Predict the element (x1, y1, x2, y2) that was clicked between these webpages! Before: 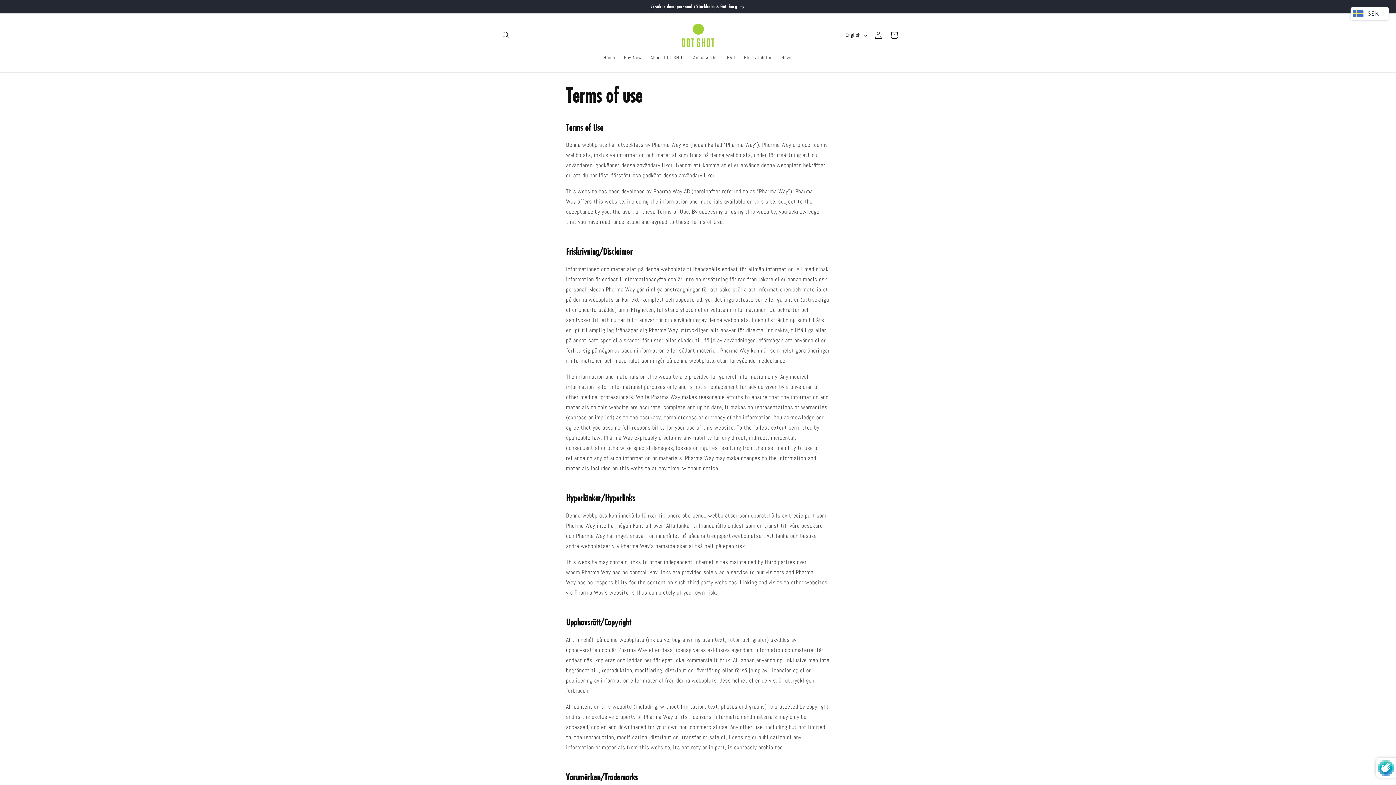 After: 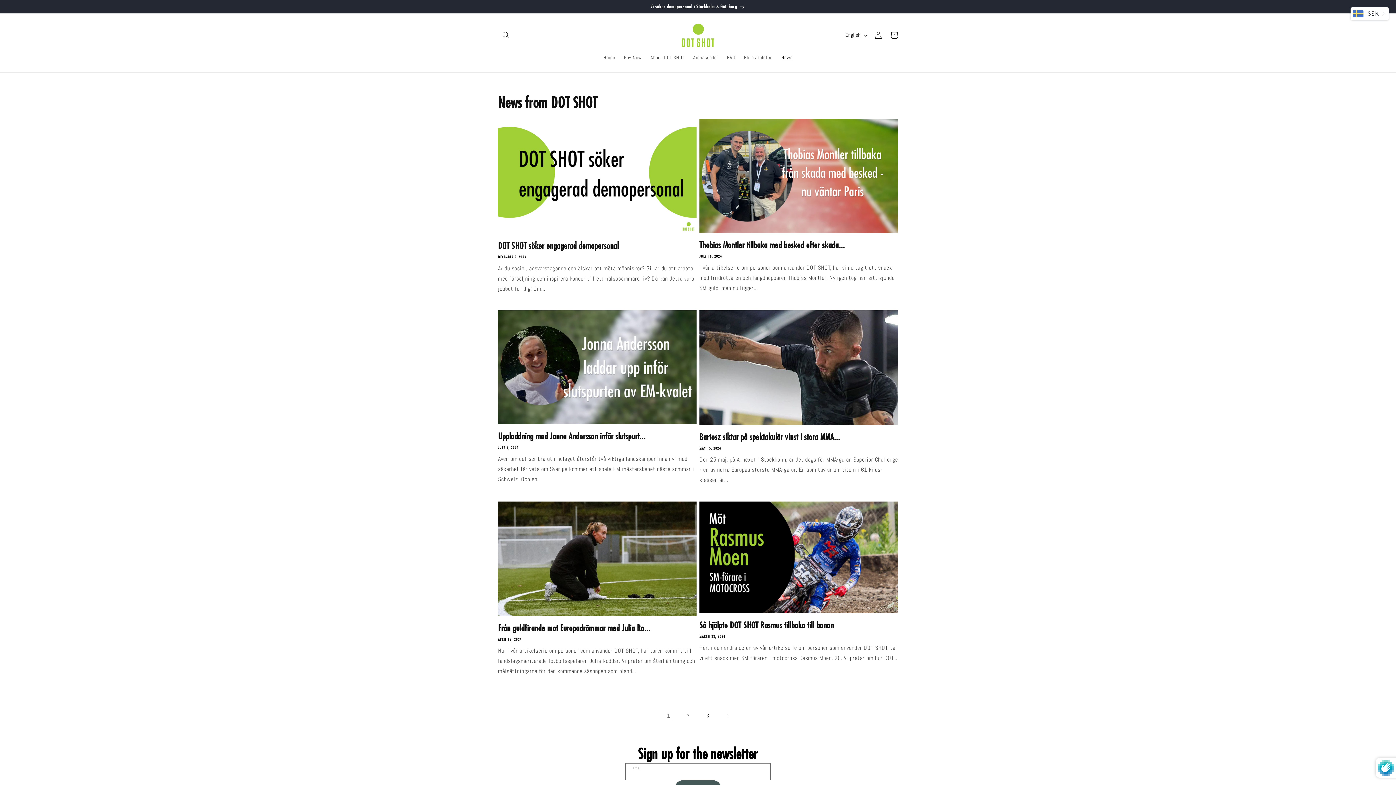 Action: label: News bbox: (777, 49, 797, 64)